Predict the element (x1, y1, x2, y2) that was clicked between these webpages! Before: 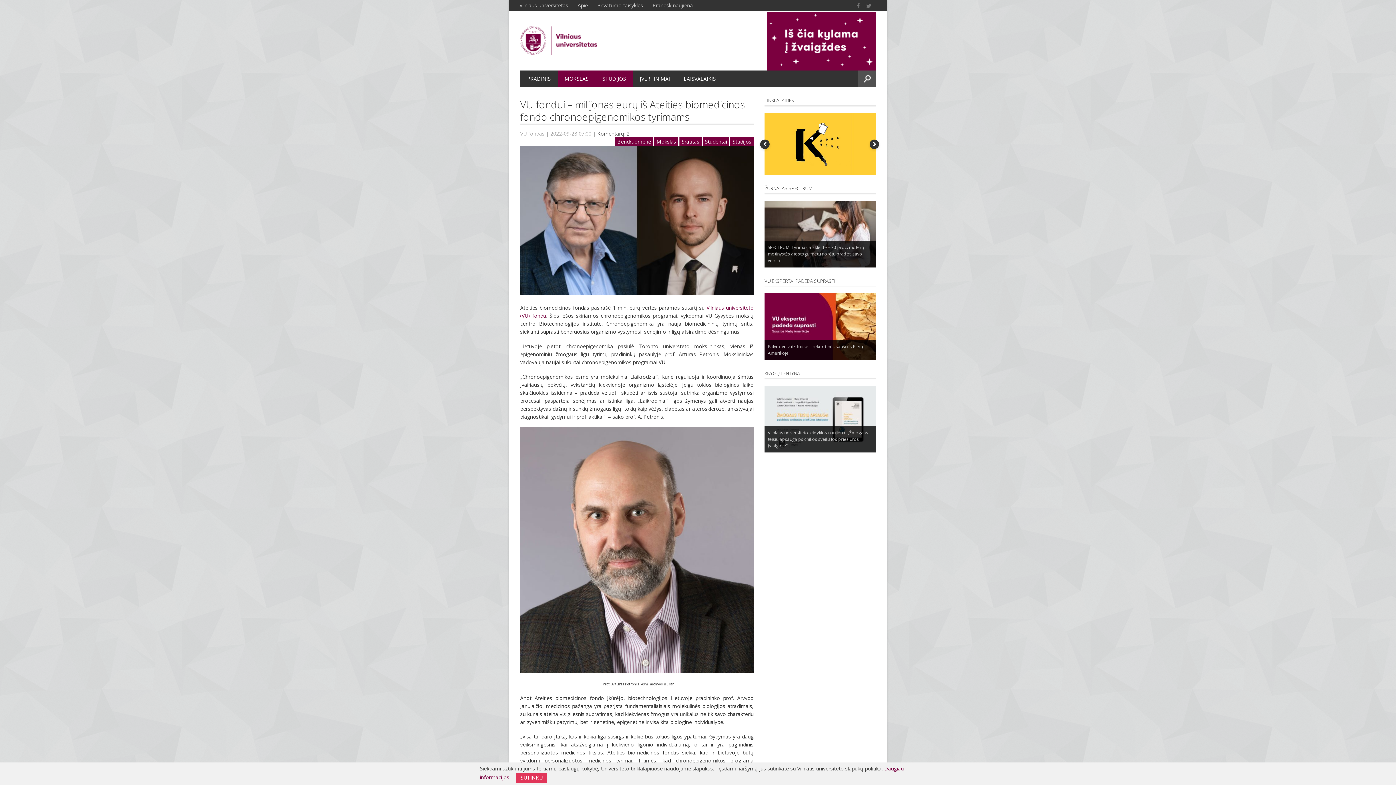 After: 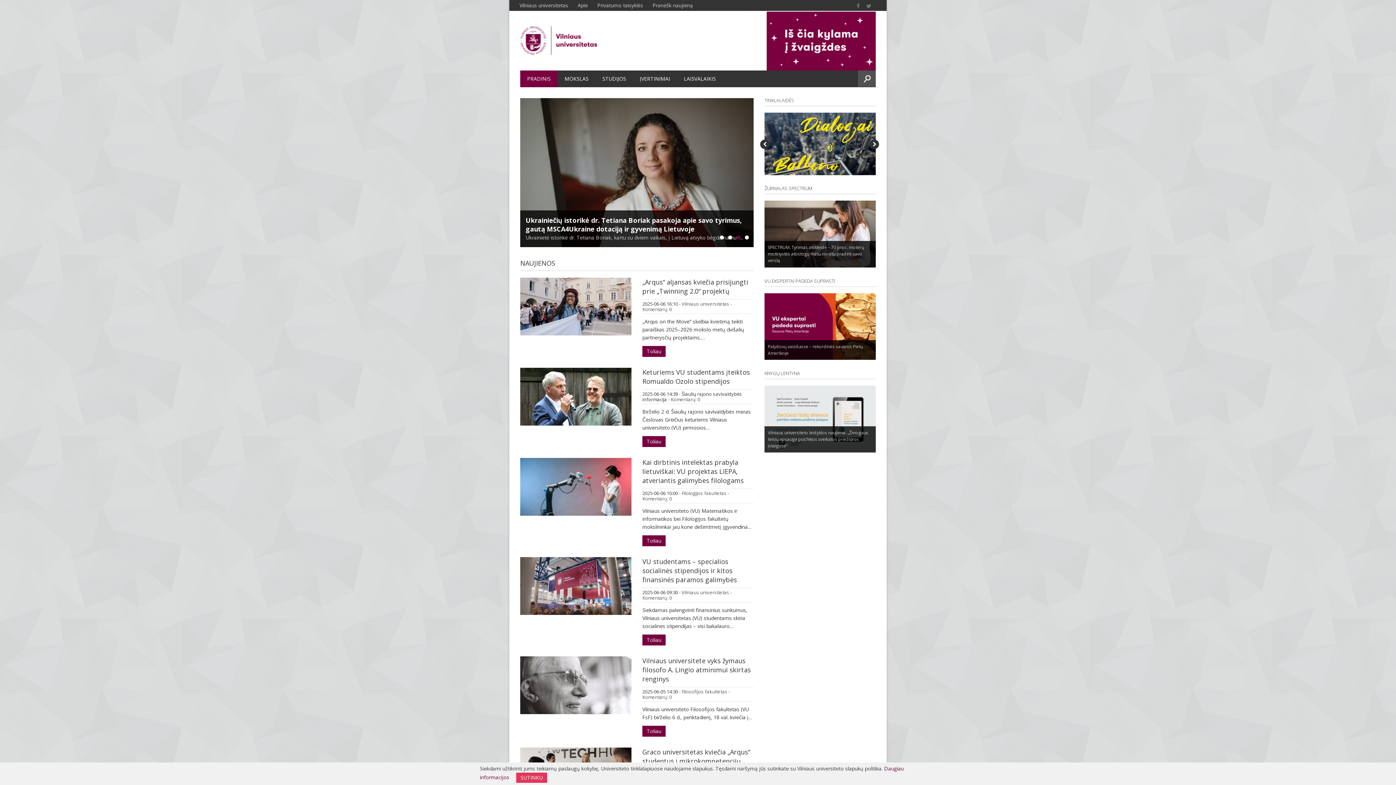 Action: bbox: (520, 33, 597, 45)